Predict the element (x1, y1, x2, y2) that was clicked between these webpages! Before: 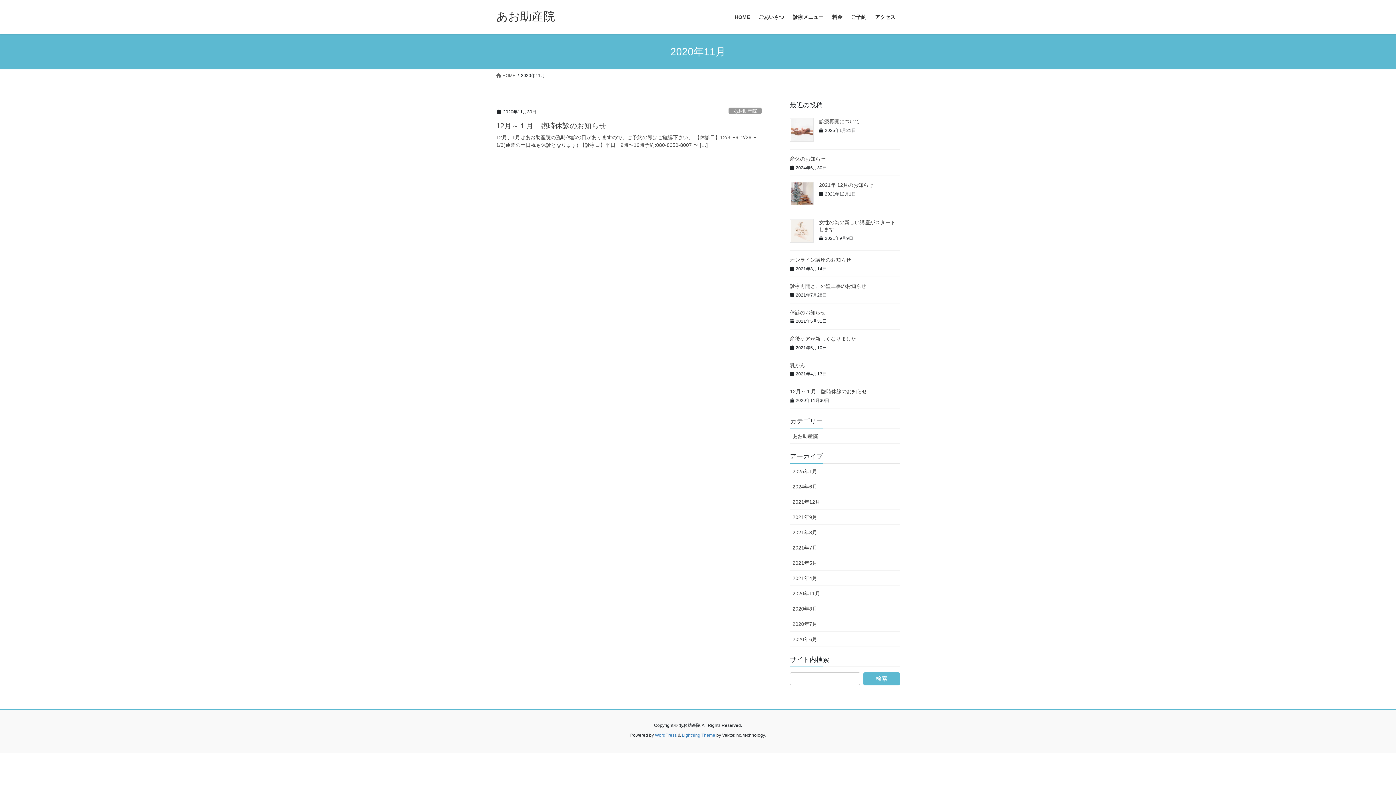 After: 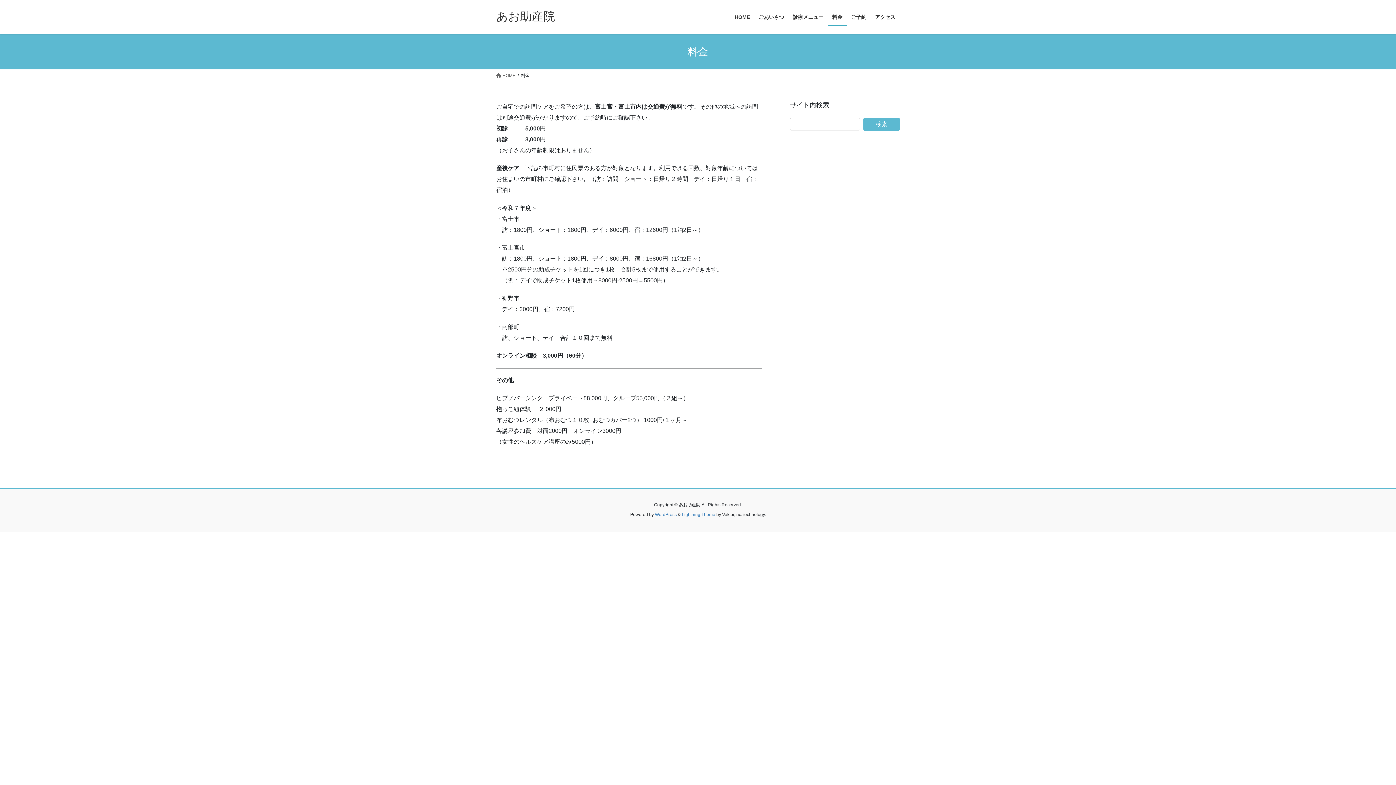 Action: label: 料金 bbox: (828, 8, 846, 25)